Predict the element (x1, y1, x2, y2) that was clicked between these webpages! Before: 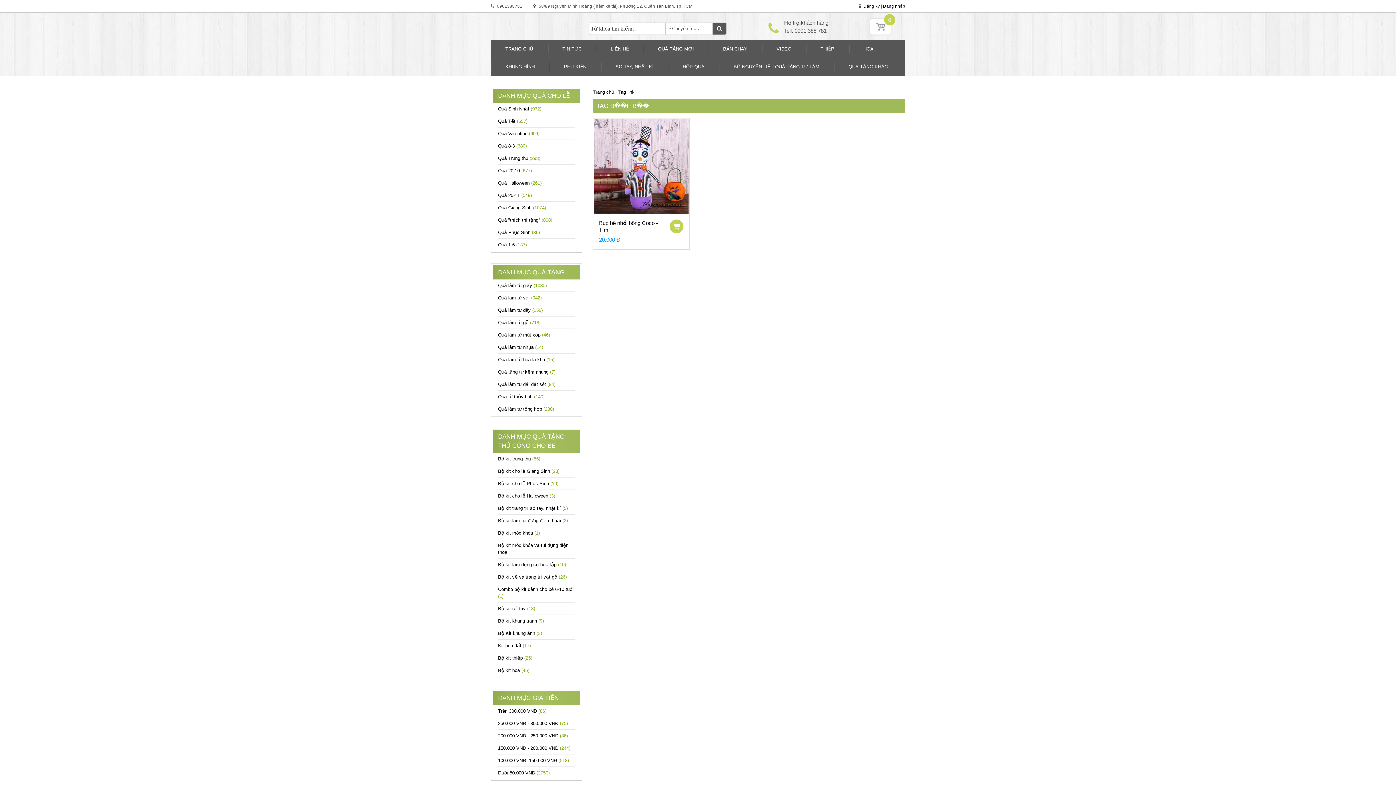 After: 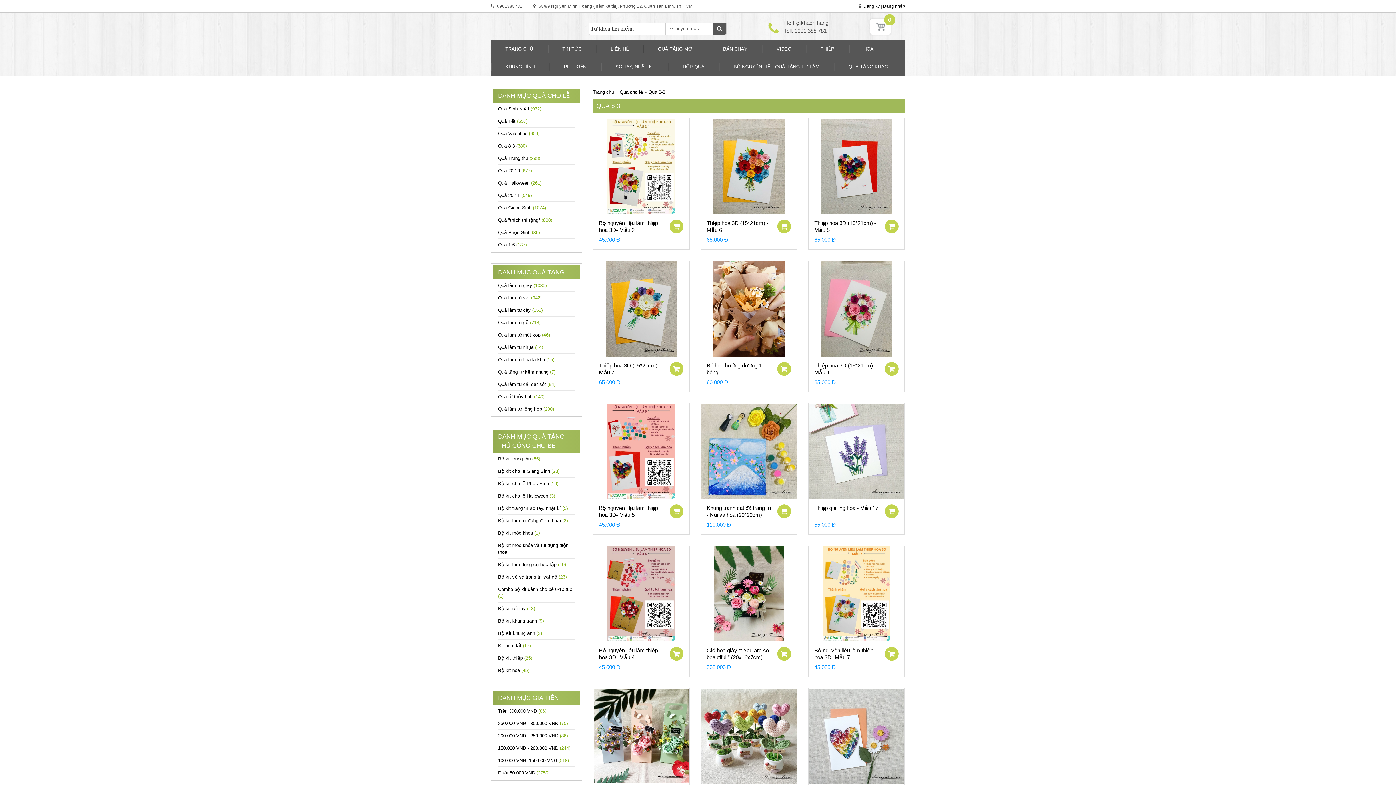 Action: label: Quà 8-3 (680) bbox: (498, 140, 574, 152)